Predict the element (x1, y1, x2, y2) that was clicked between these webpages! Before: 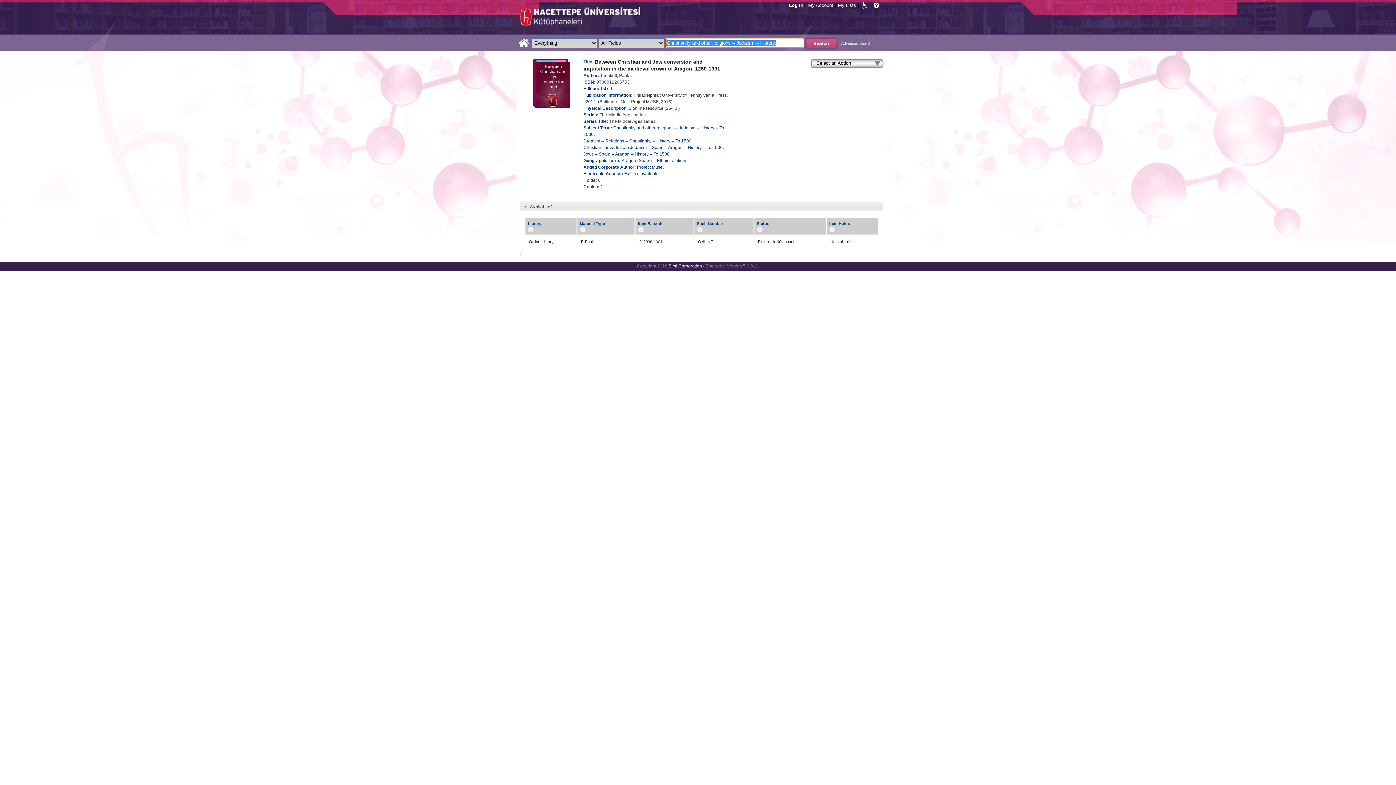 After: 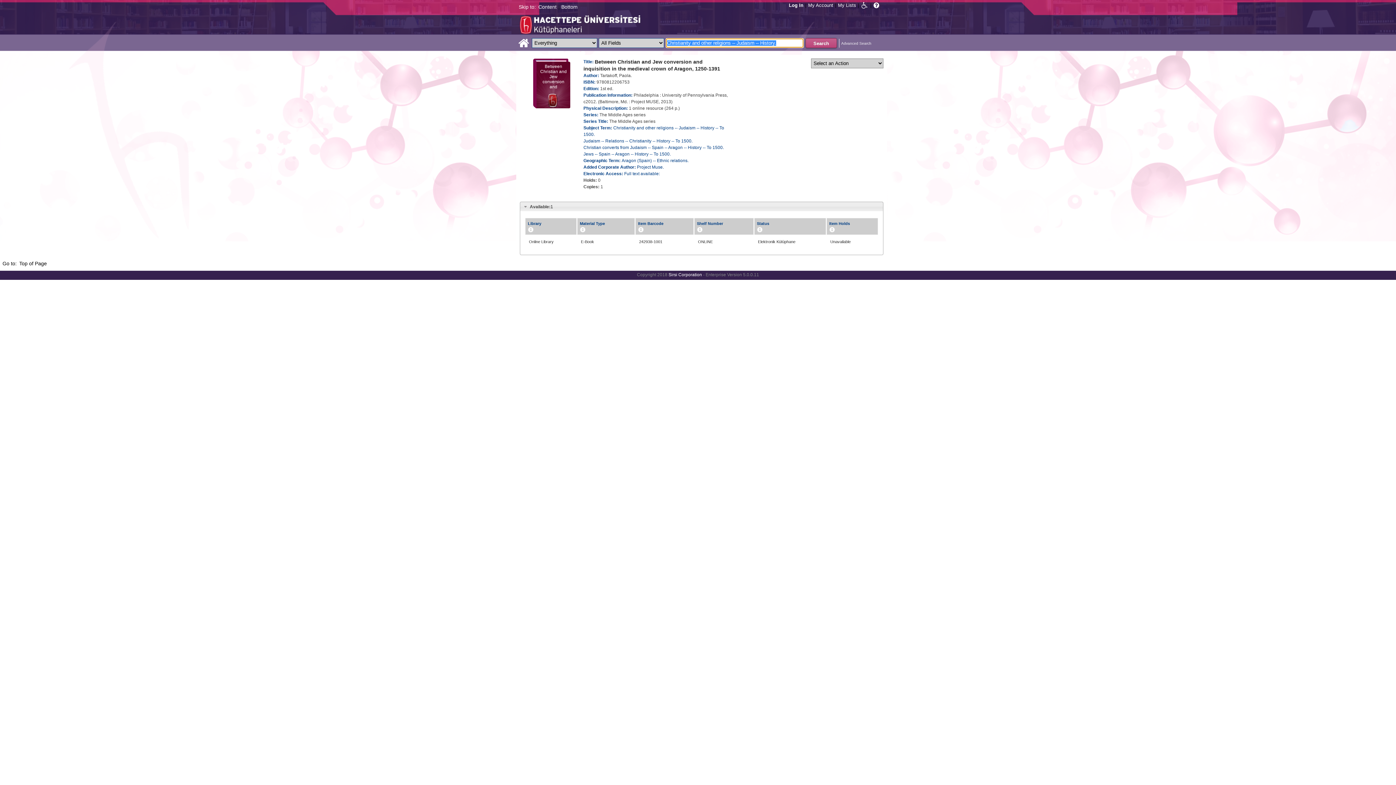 Action: bbox: (859, 0, 870, 9)